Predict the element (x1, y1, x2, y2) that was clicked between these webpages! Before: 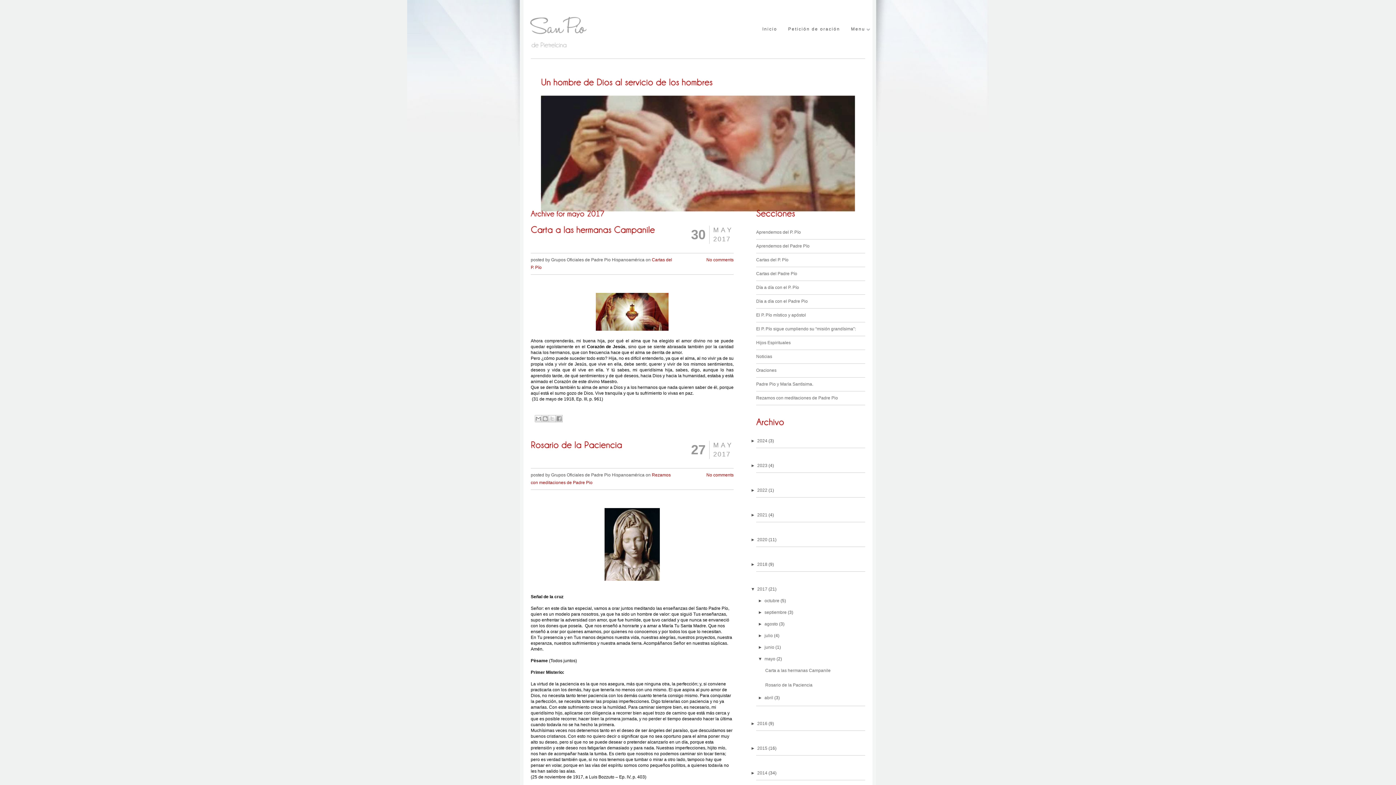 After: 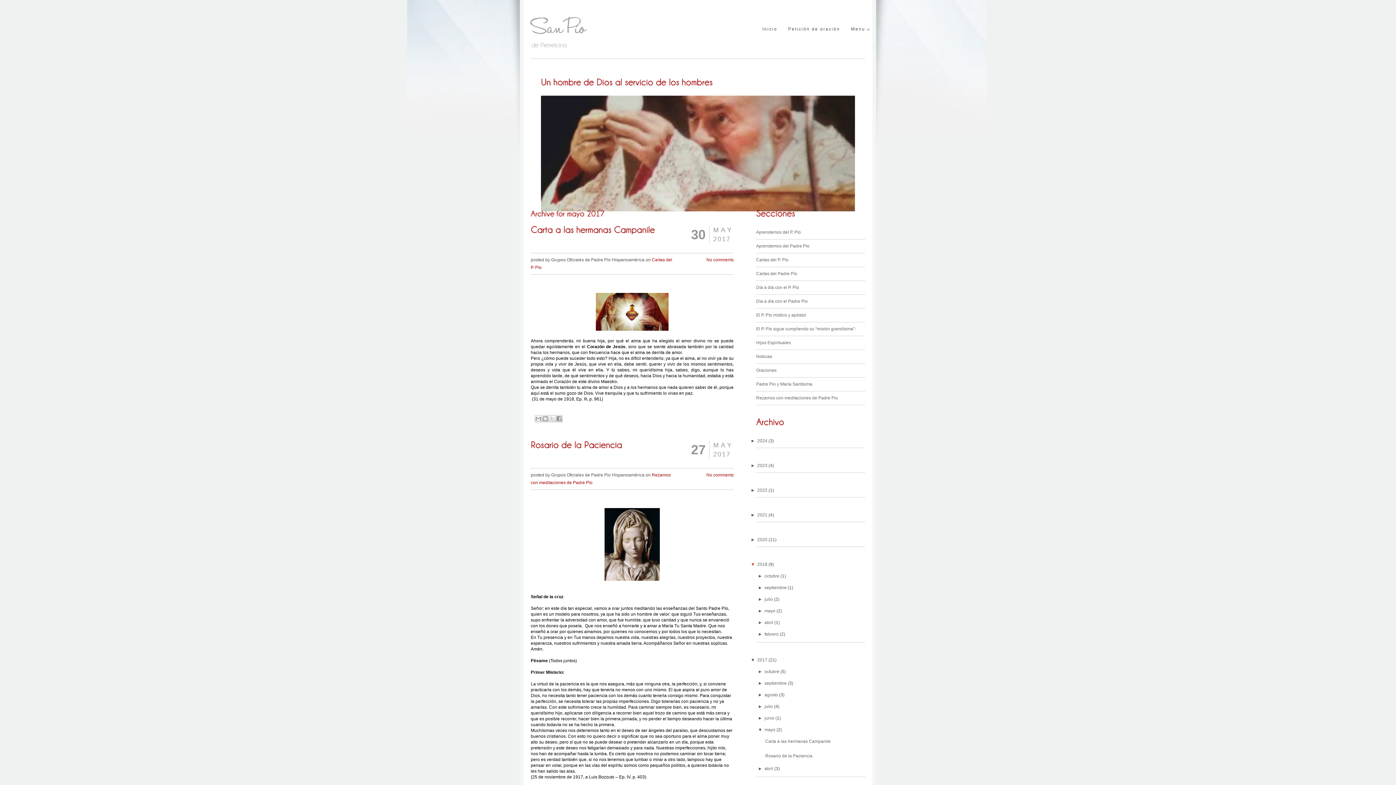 Action: bbox: (750, 562, 757, 567) label: ►  